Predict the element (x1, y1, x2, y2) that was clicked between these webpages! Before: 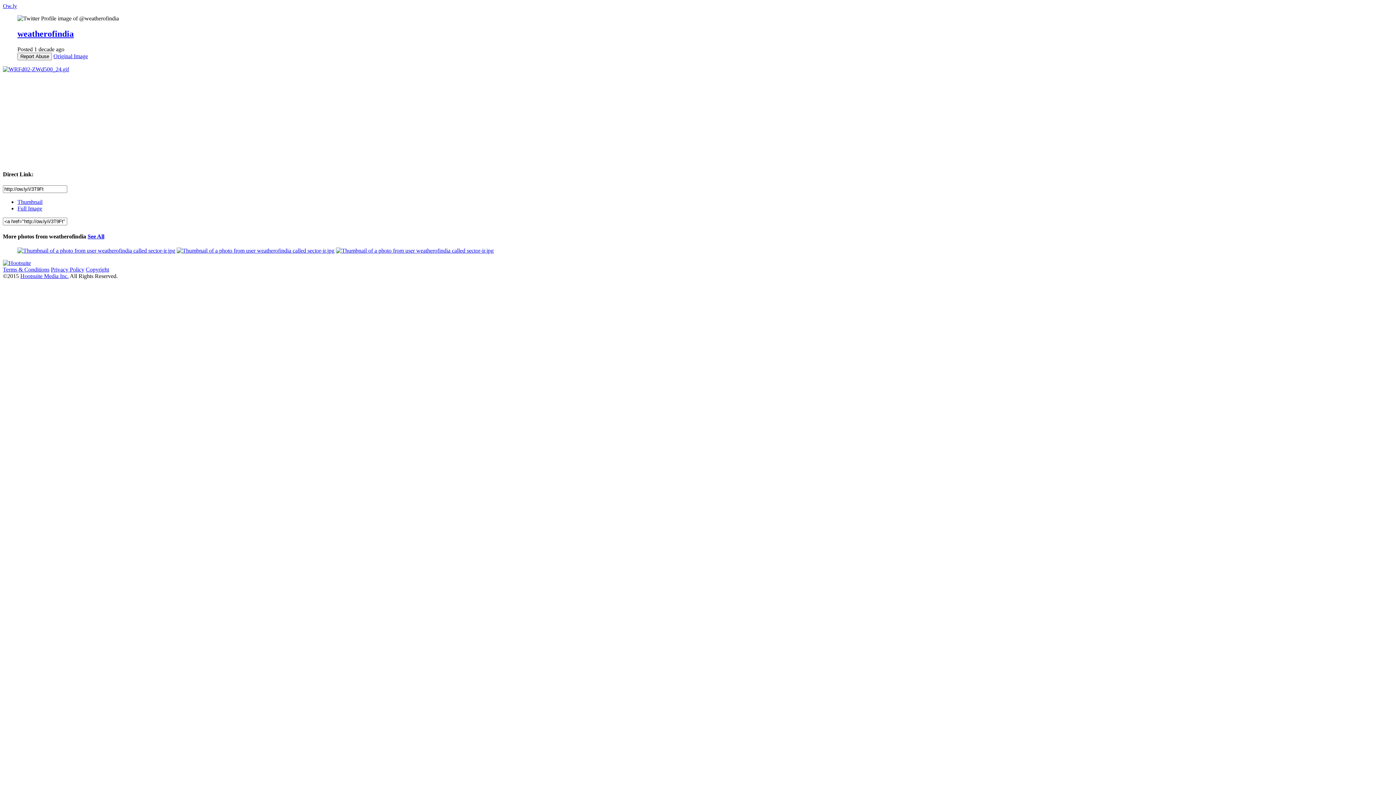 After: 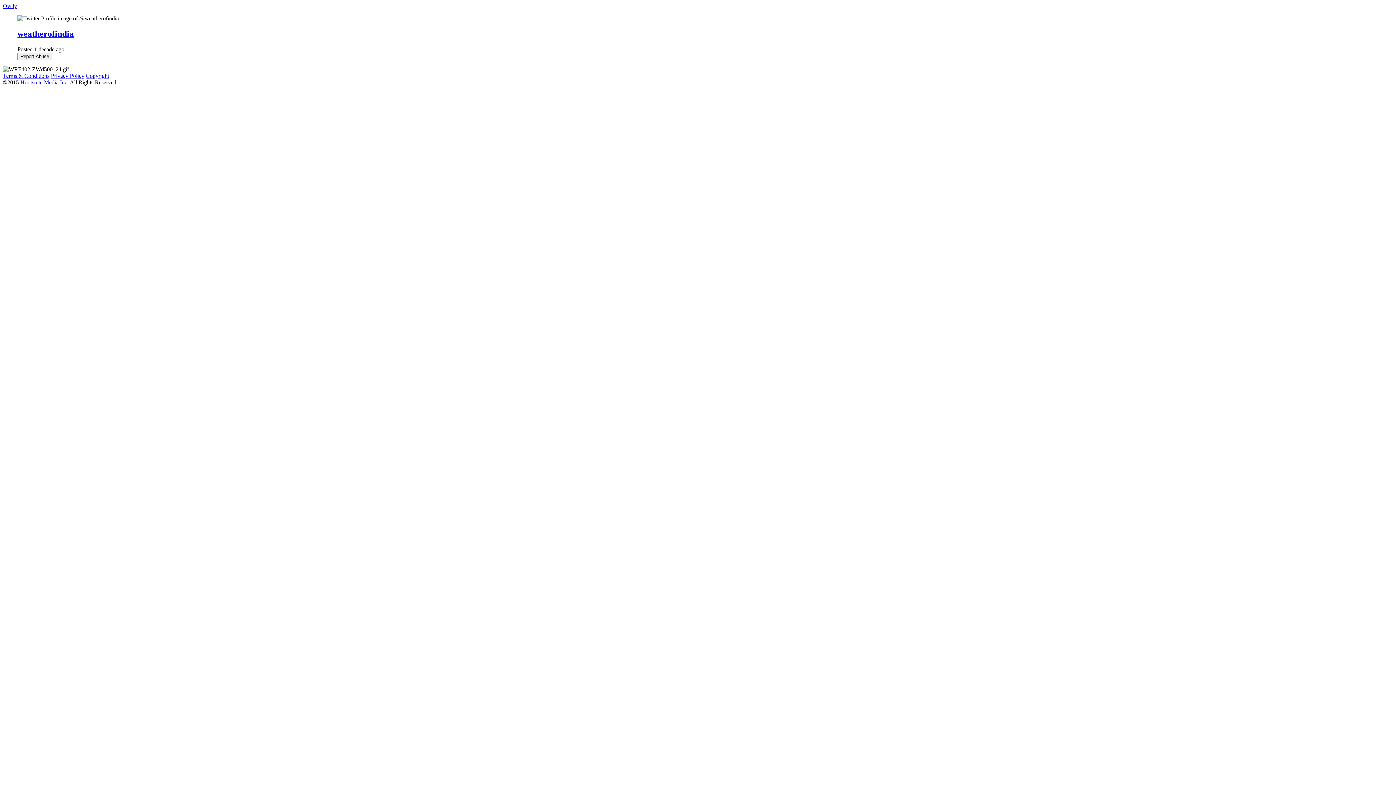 Action: bbox: (53, 53, 88, 59) label: Original Image